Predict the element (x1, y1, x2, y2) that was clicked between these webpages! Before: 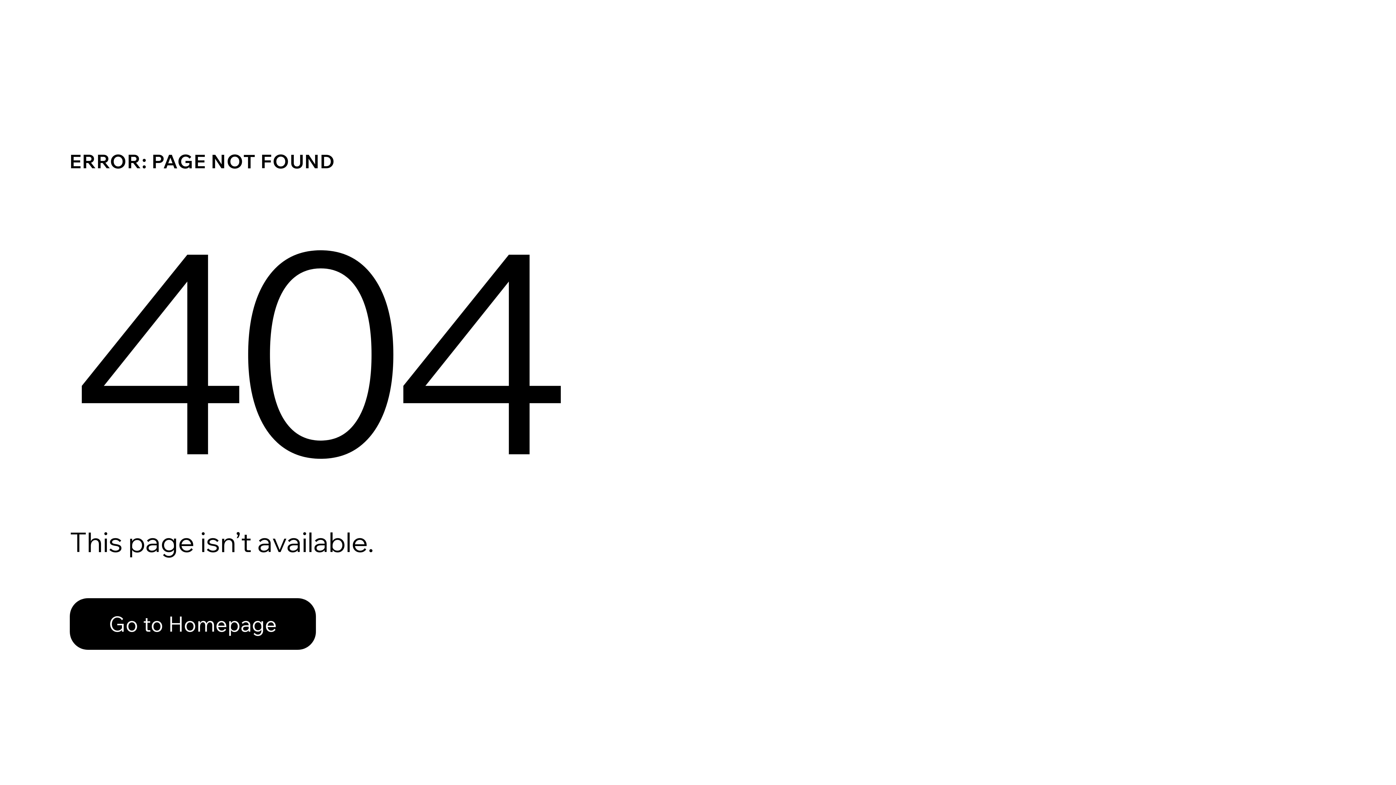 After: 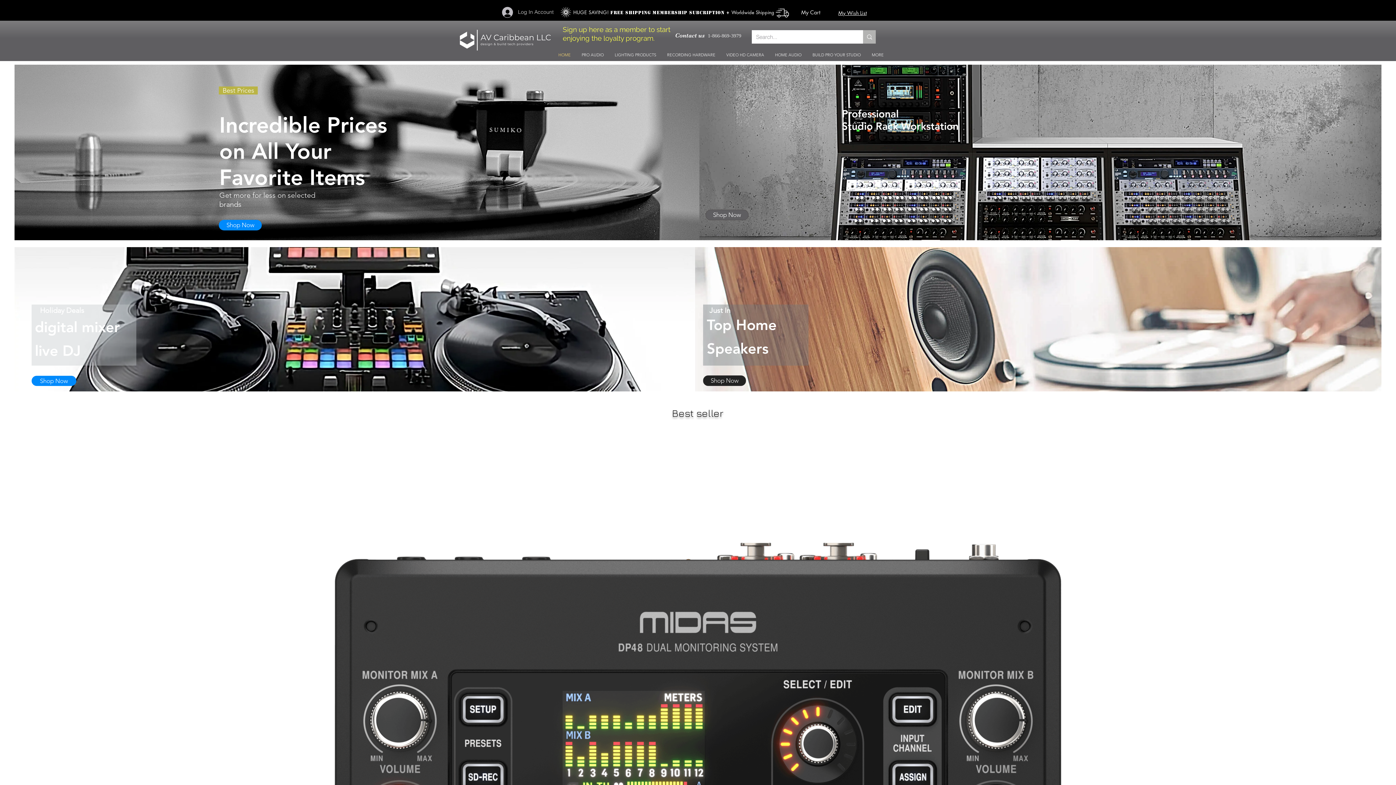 Action: bbox: (69, 598, 316, 650) label: Go to Homepage